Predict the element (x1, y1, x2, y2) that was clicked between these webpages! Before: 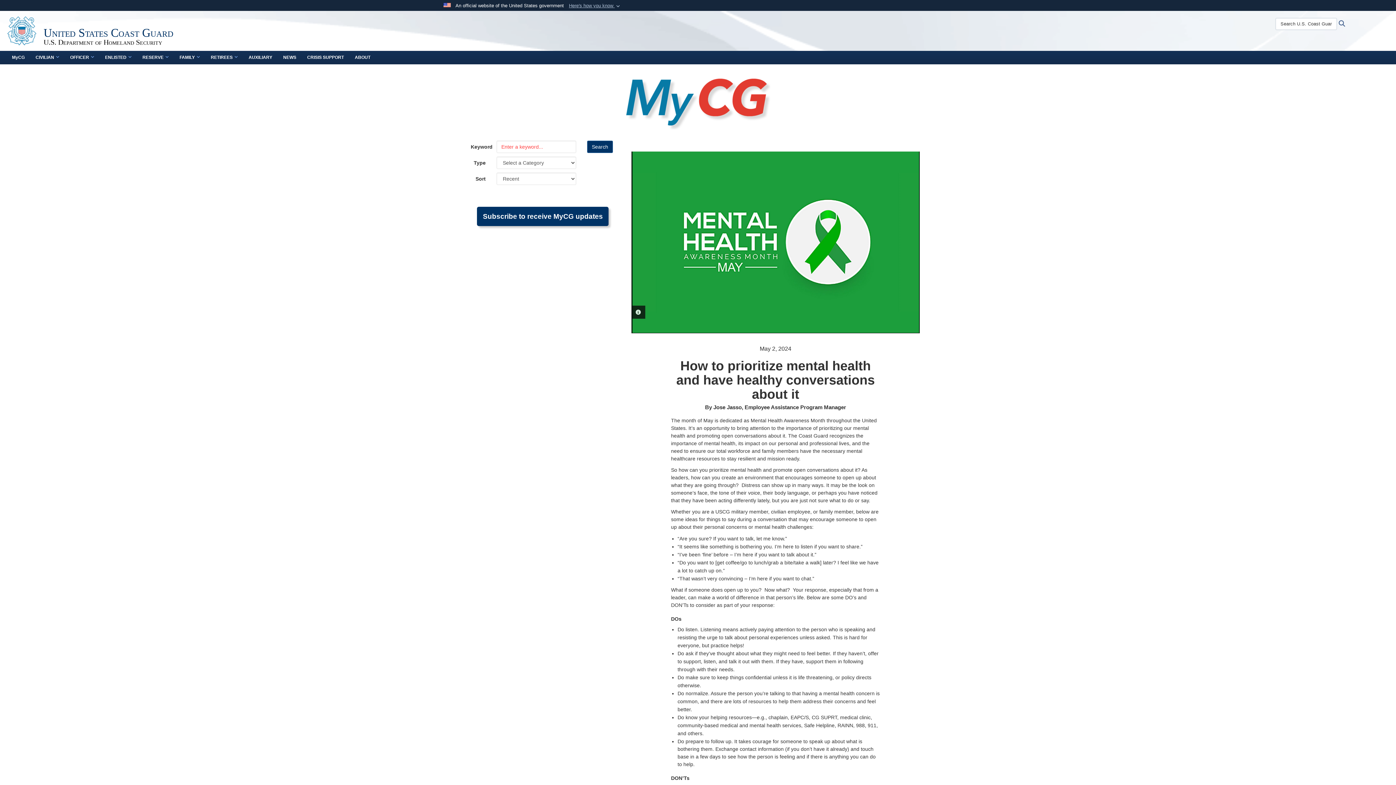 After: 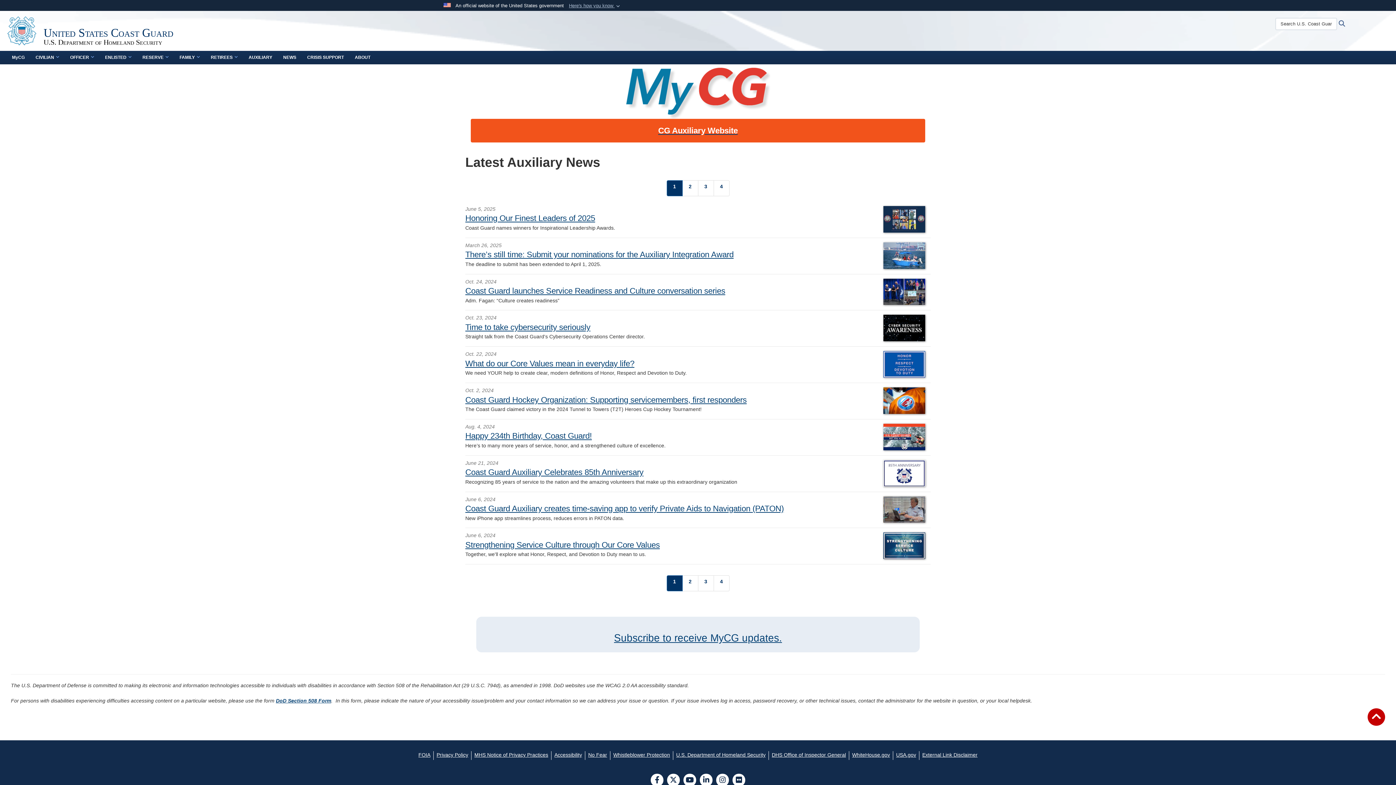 Action: label: AUXILIARY bbox: (243, 50, 277, 66)